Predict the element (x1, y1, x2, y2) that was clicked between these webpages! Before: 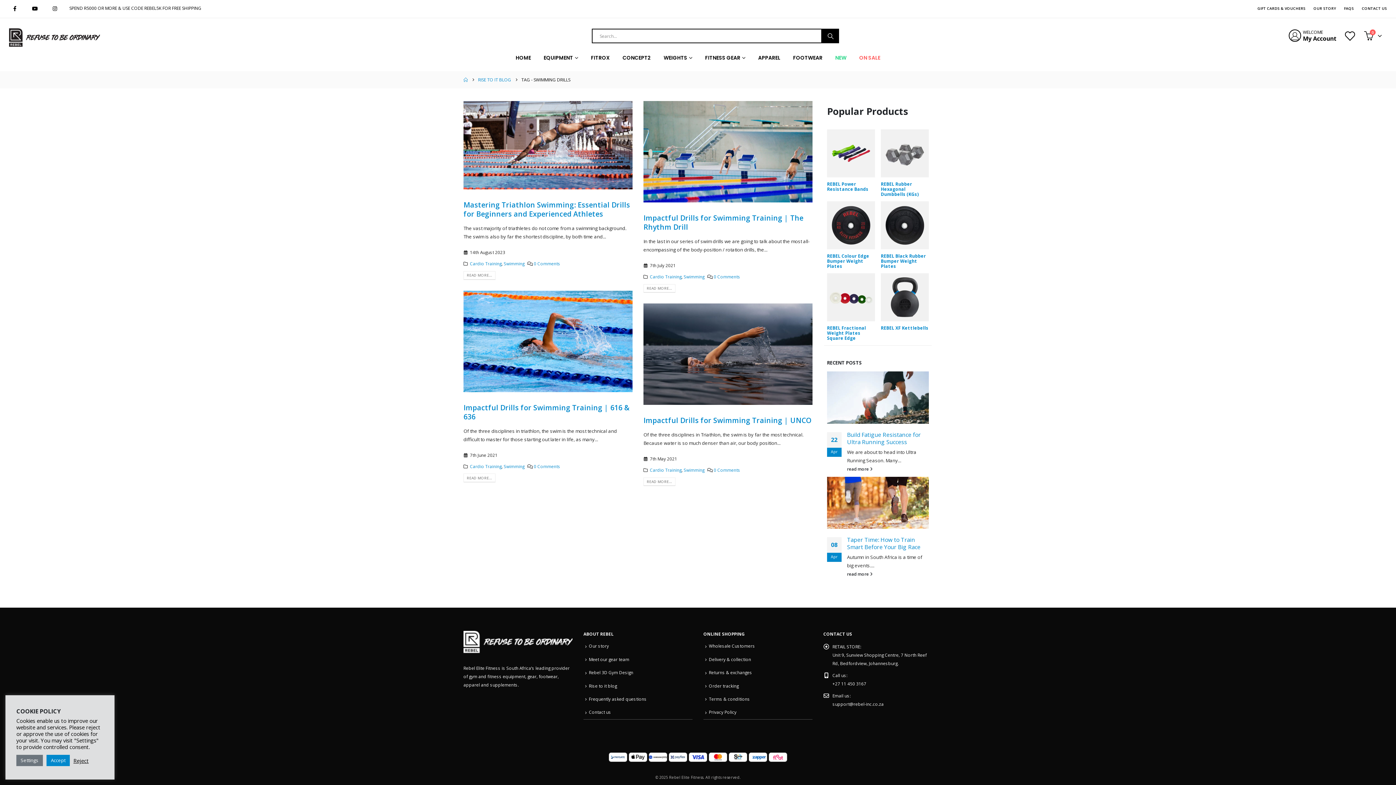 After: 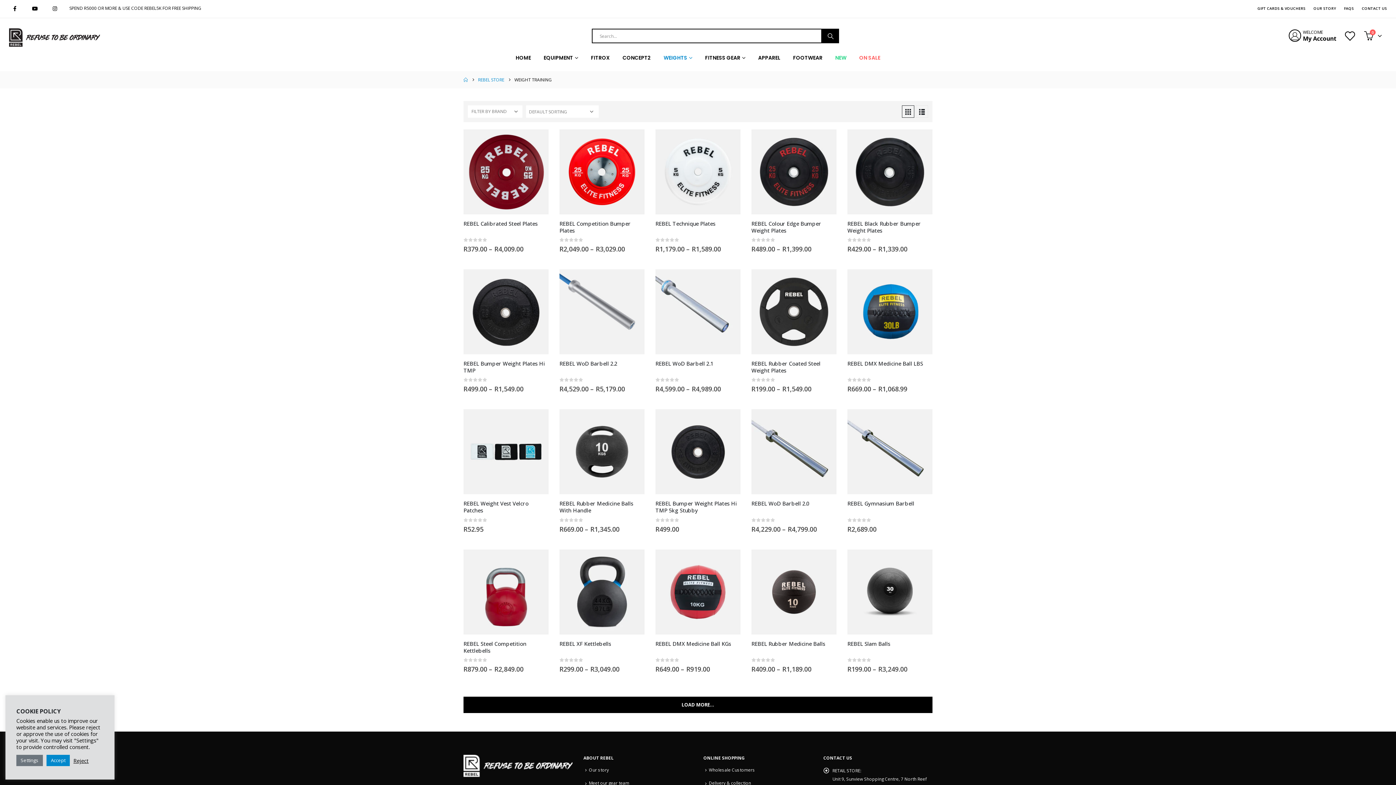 Action: label: WEIGHTS bbox: (657, 49, 698, 65)